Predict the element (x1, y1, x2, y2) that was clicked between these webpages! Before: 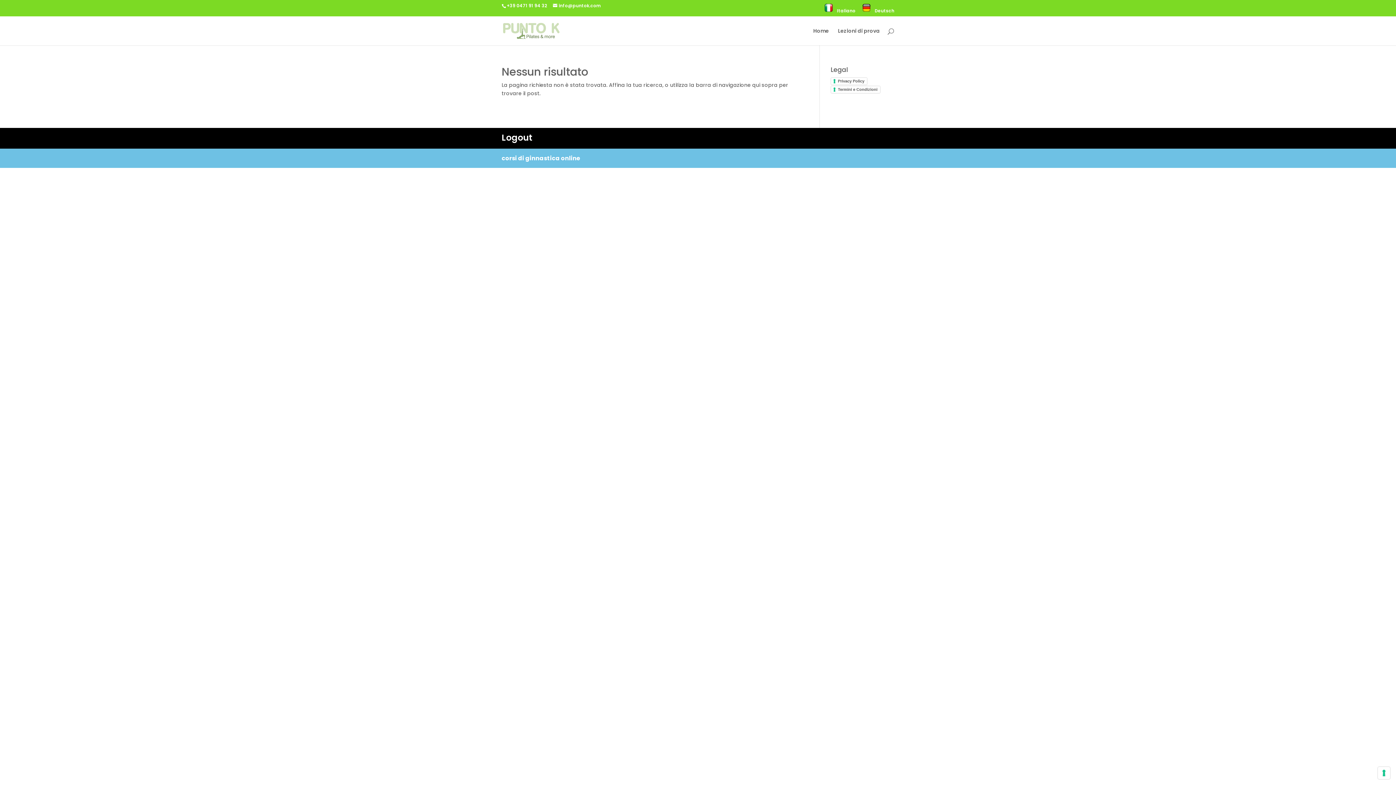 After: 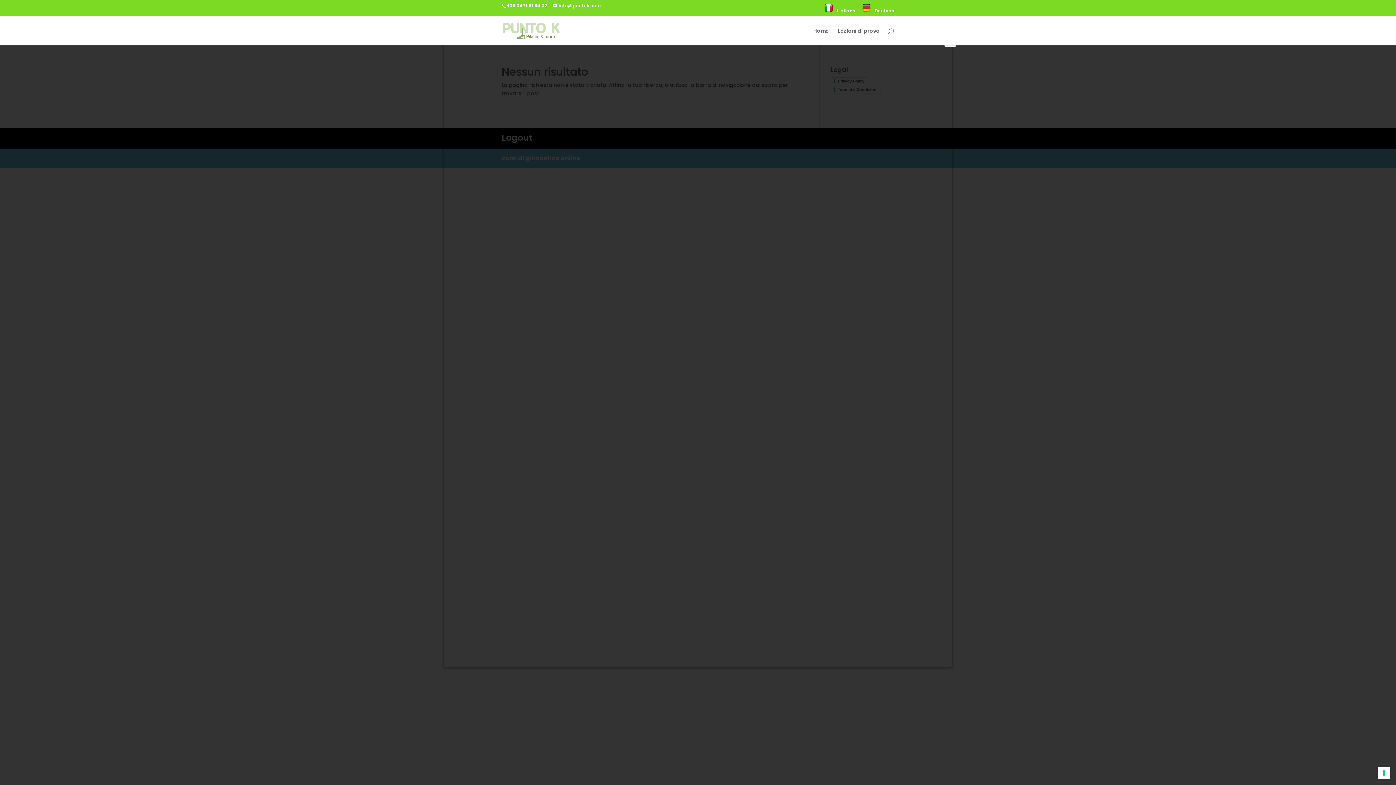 Action: bbox: (830, 77, 867, 84) label: Privacy Policy